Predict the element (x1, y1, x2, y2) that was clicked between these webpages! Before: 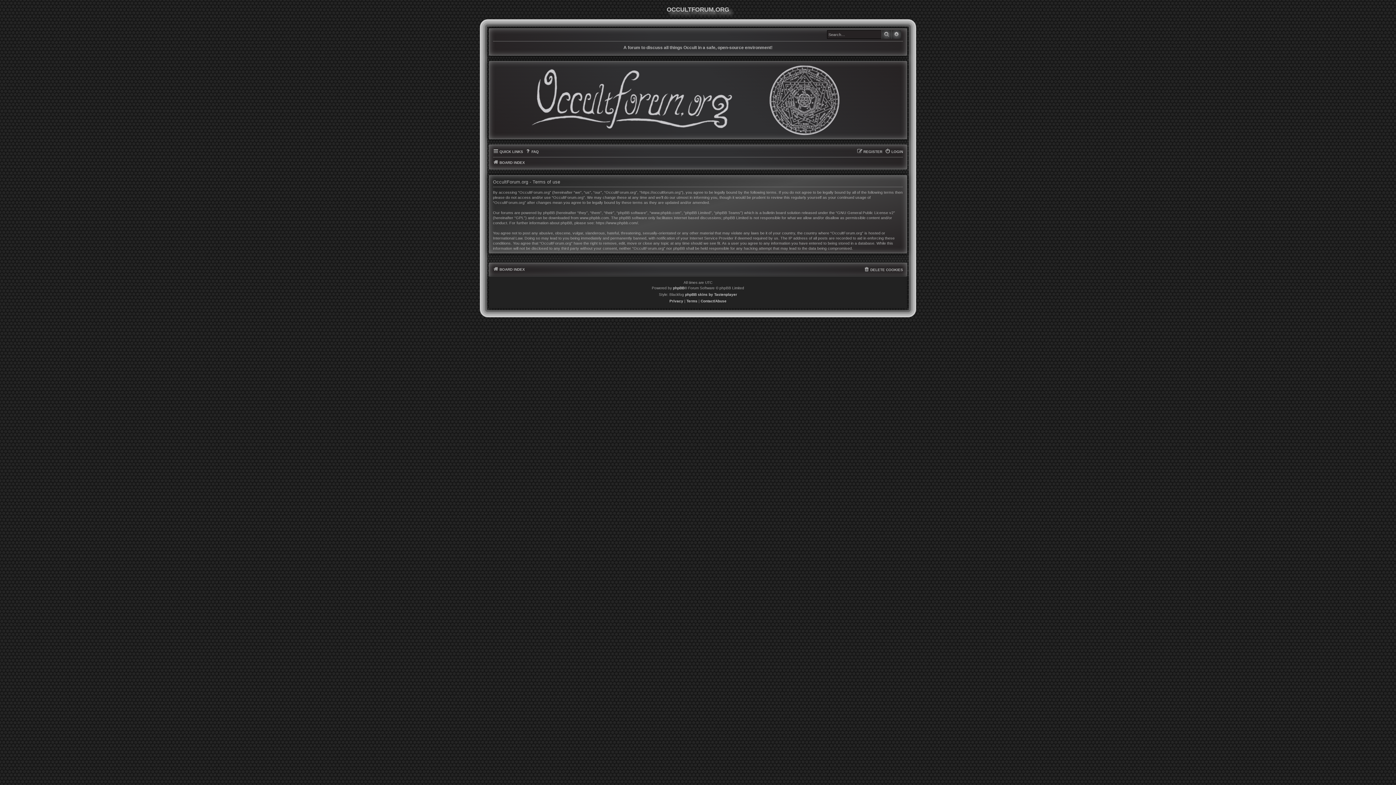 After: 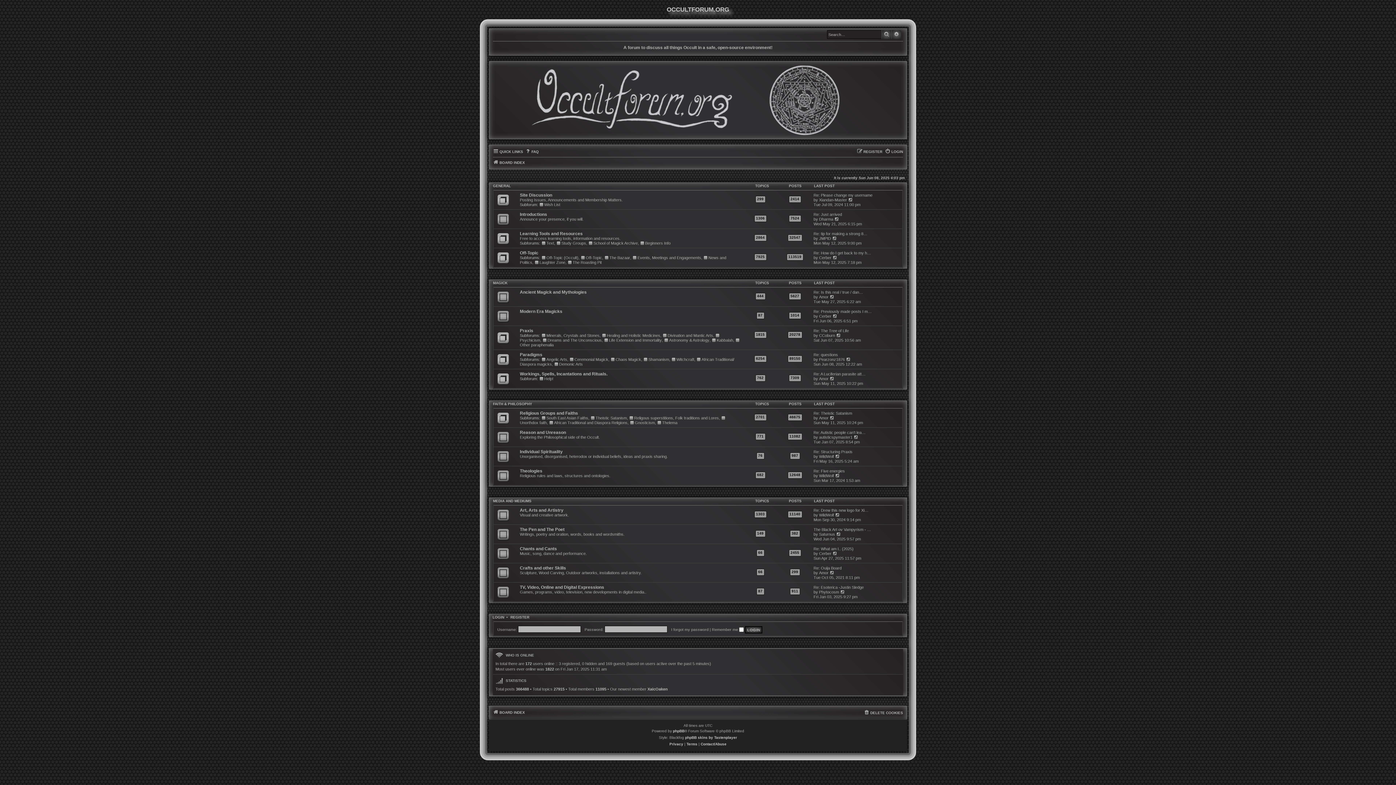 Action: label: BOARD INDEX bbox: (493, 158, 525, 167)